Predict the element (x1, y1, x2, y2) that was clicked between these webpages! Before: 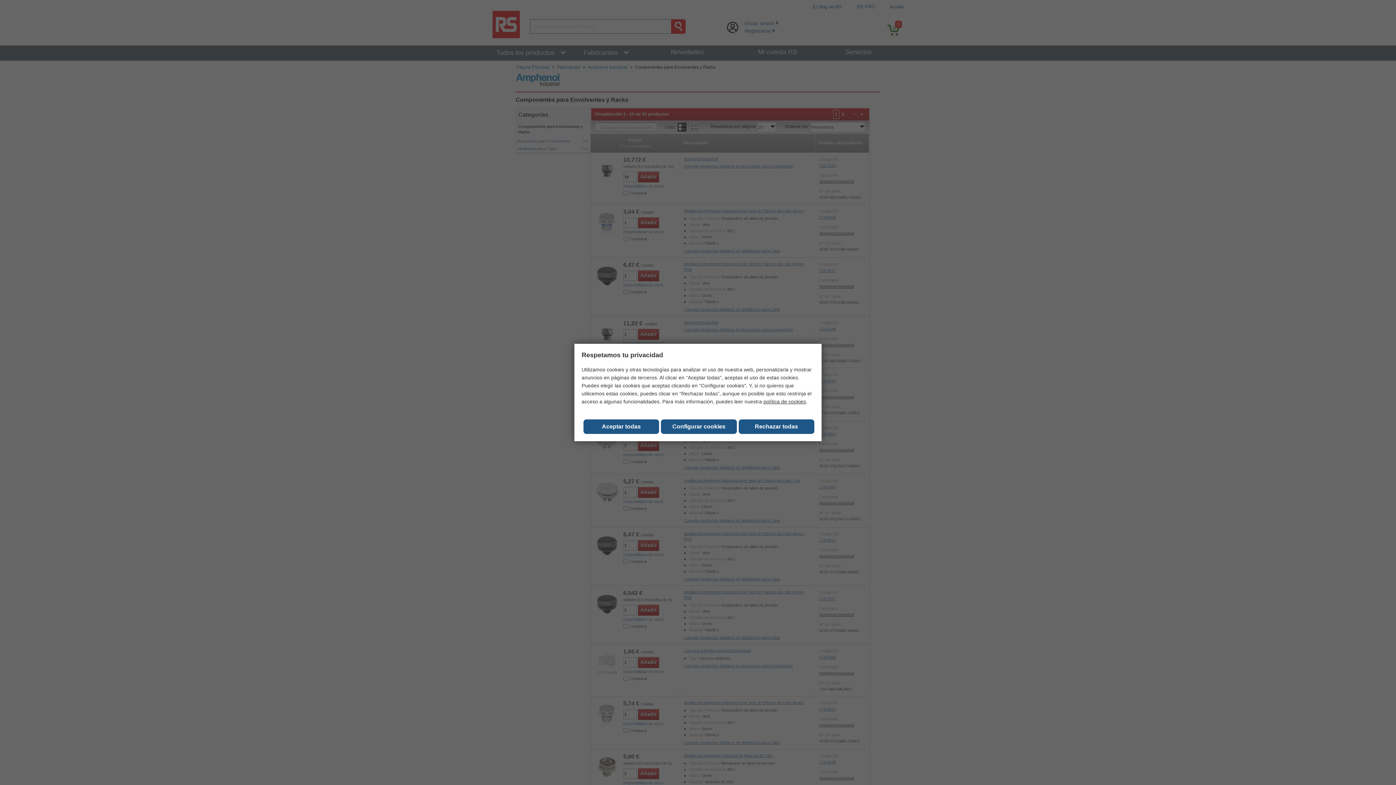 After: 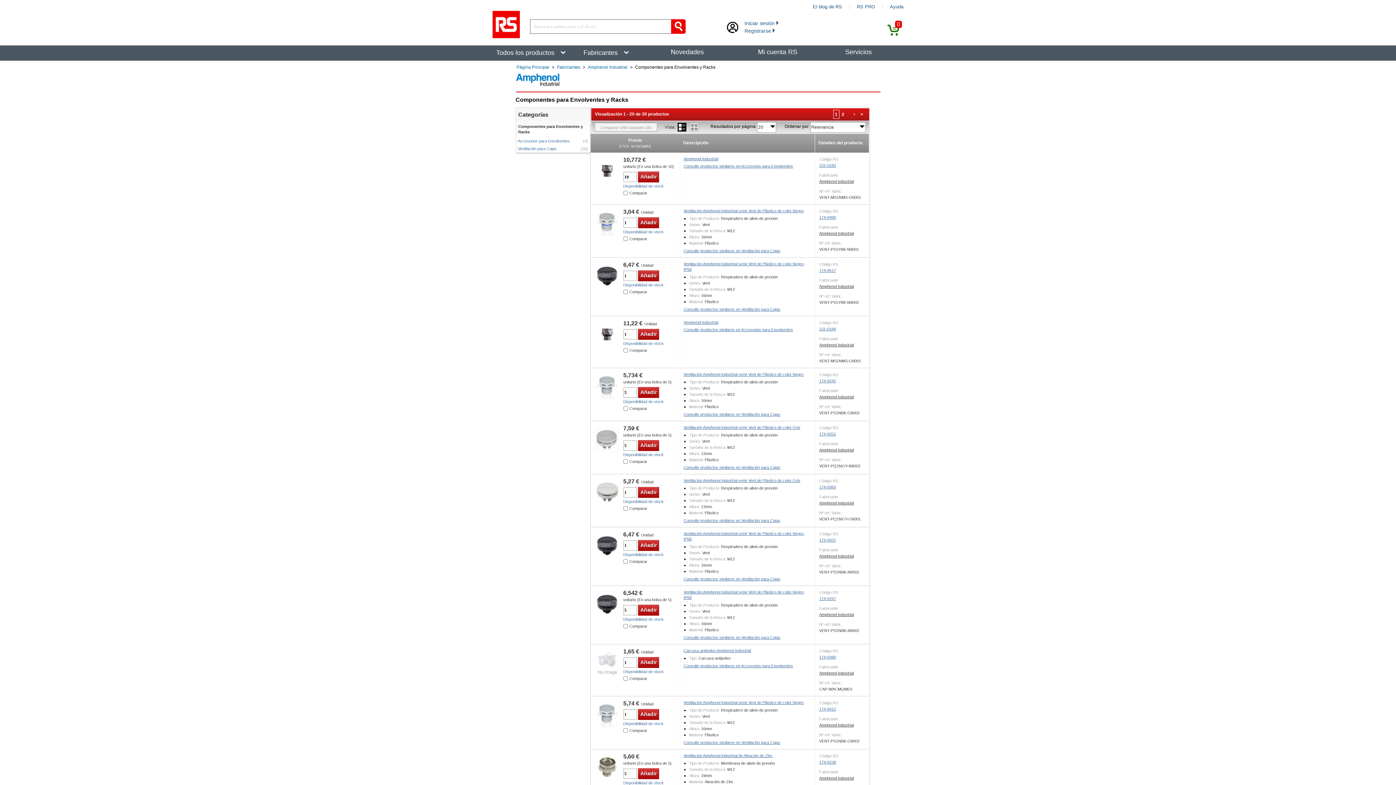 Action: label: Close consent Widget bbox: (583, 419, 659, 434)